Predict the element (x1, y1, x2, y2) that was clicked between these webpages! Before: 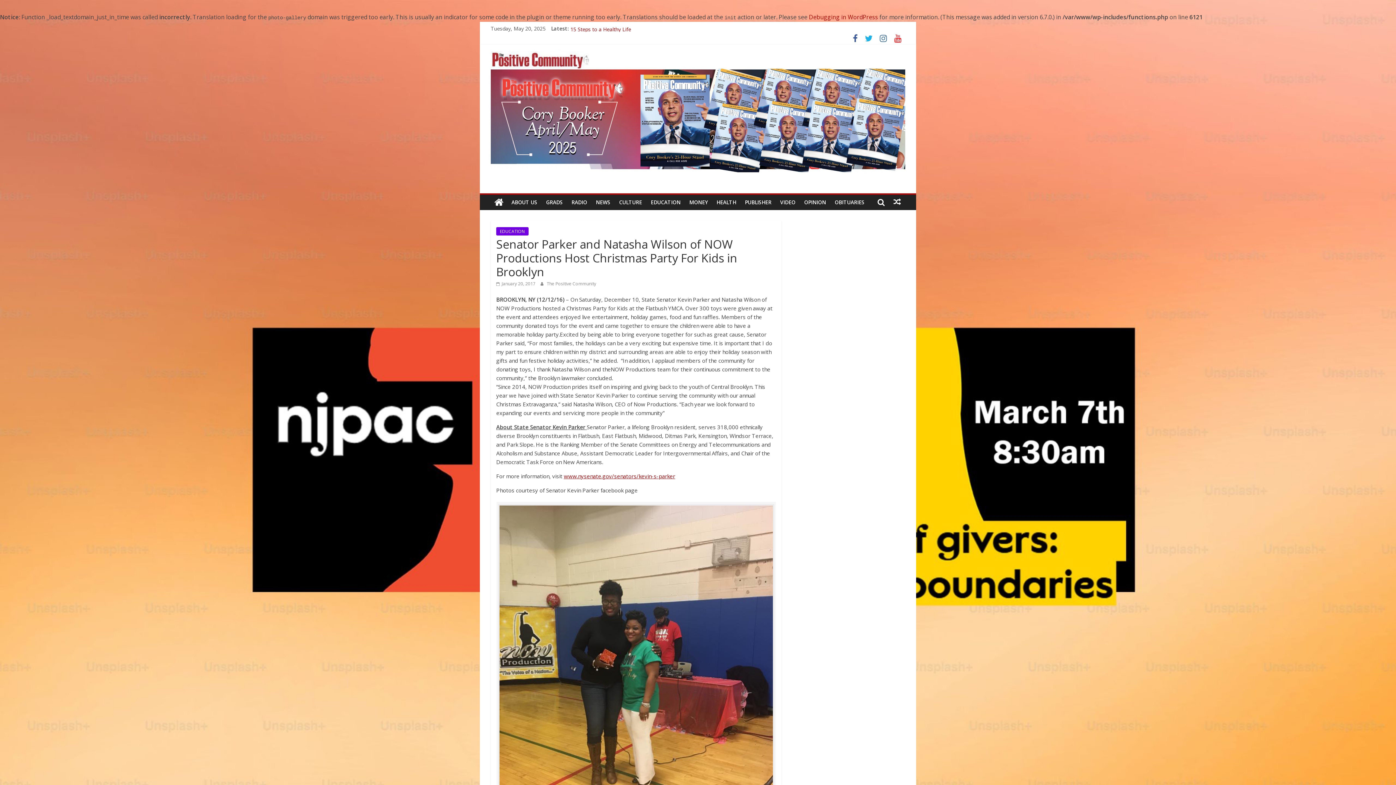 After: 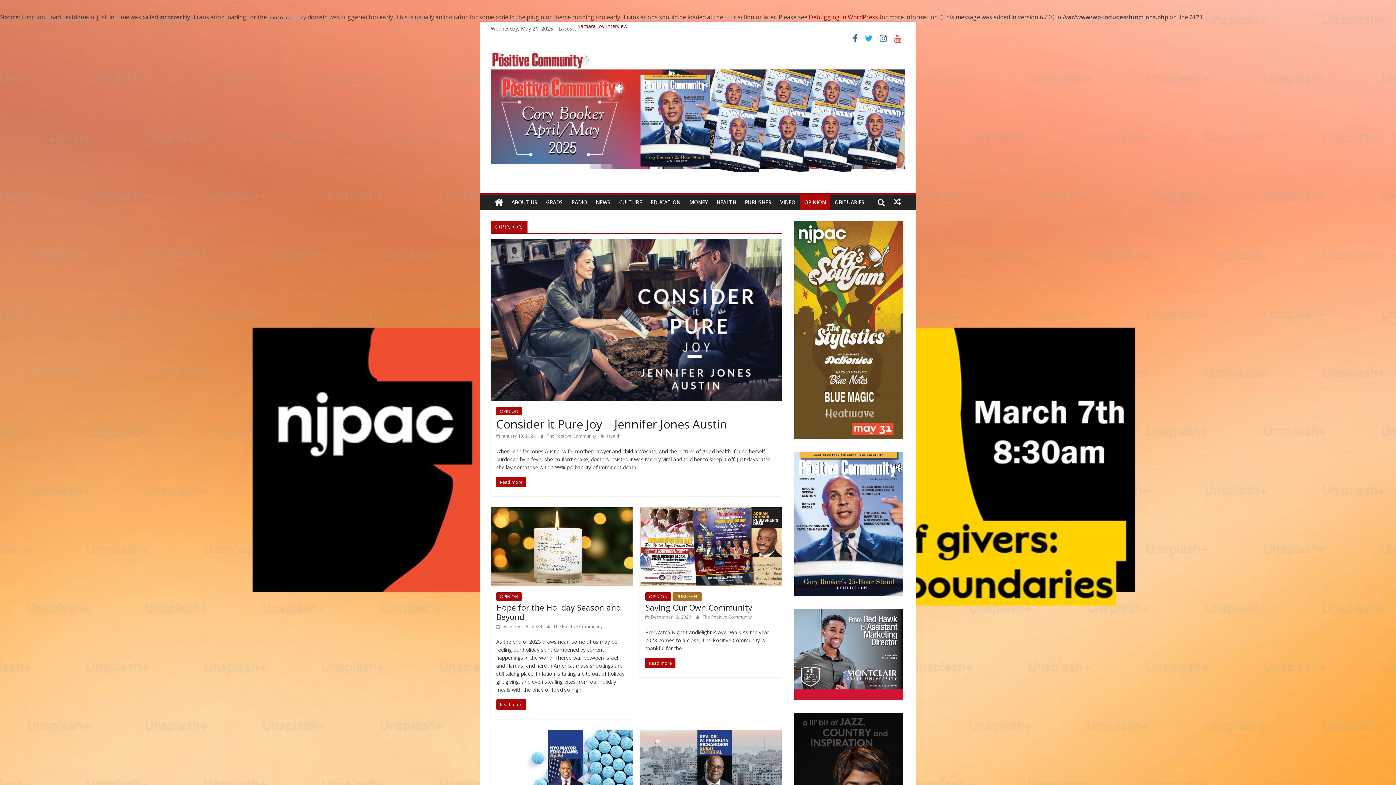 Action: label: OPINION bbox: (800, 194, 830, 210)